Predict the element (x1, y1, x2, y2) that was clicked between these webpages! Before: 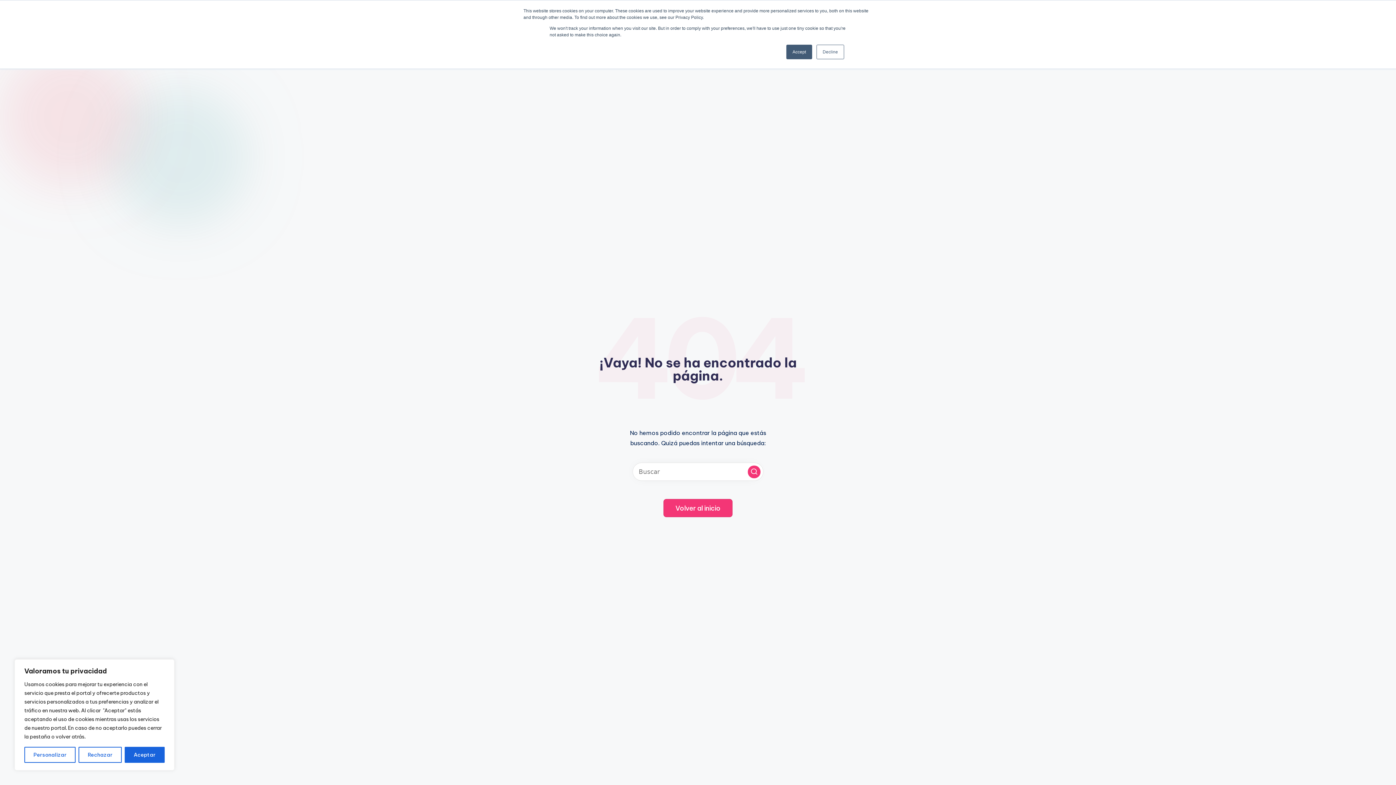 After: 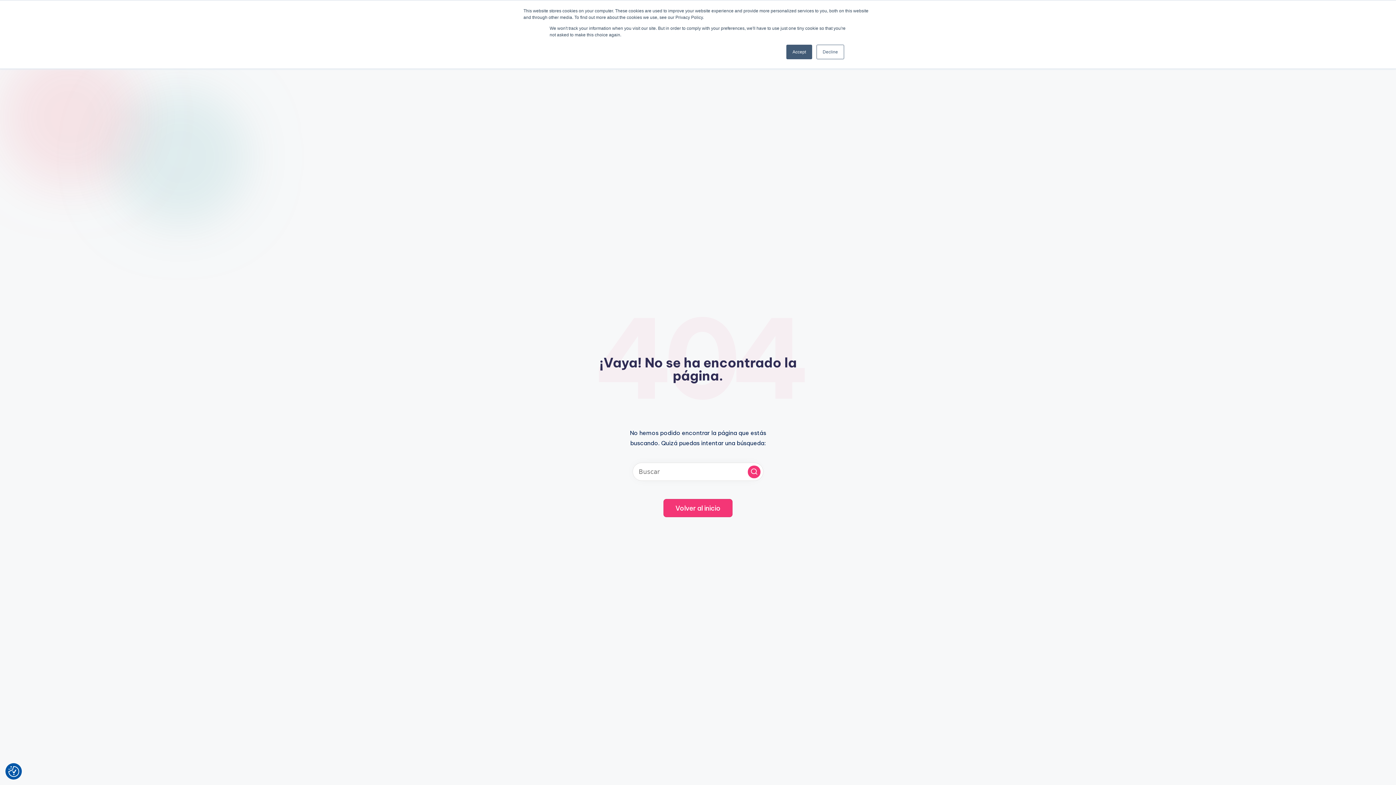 Action: bbox: (78, 747, 121, 763) label: Rechazar